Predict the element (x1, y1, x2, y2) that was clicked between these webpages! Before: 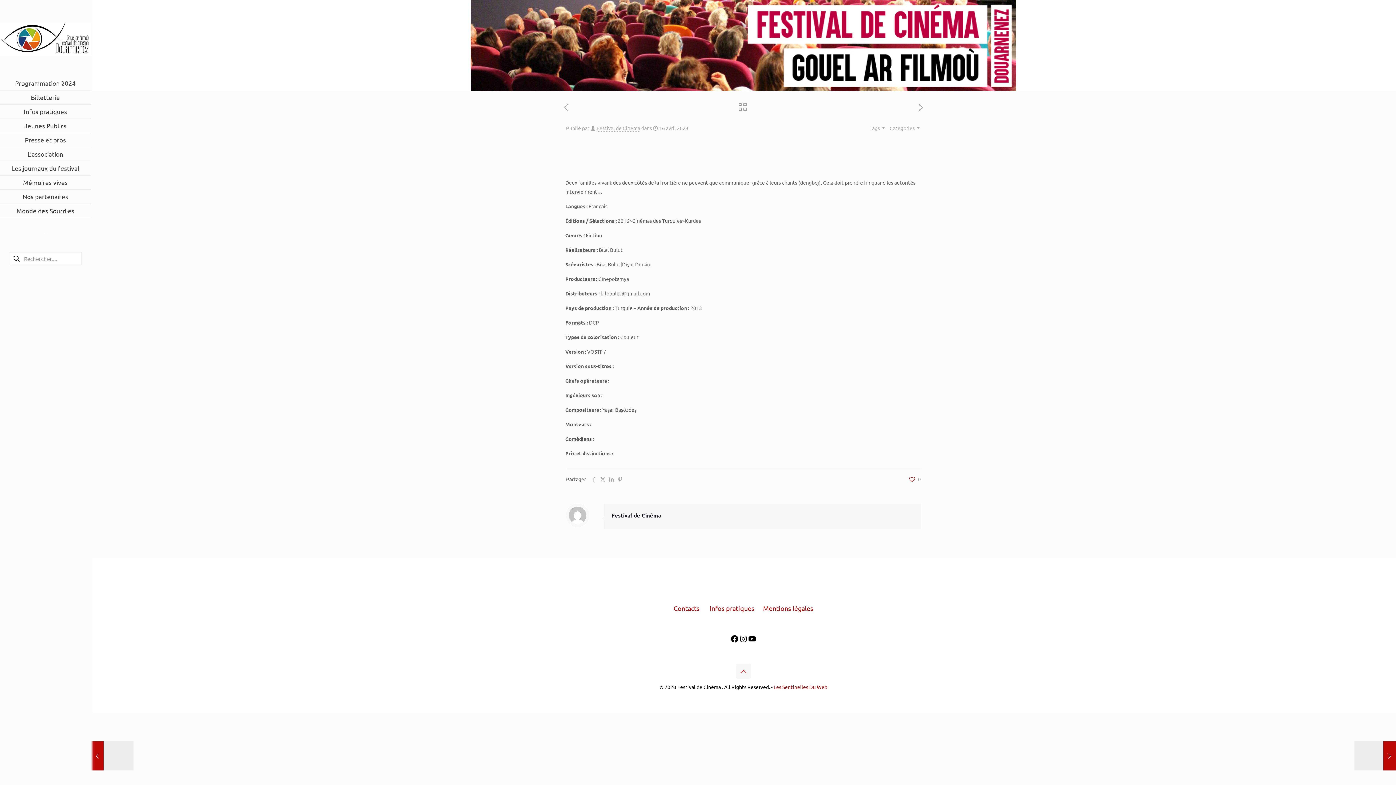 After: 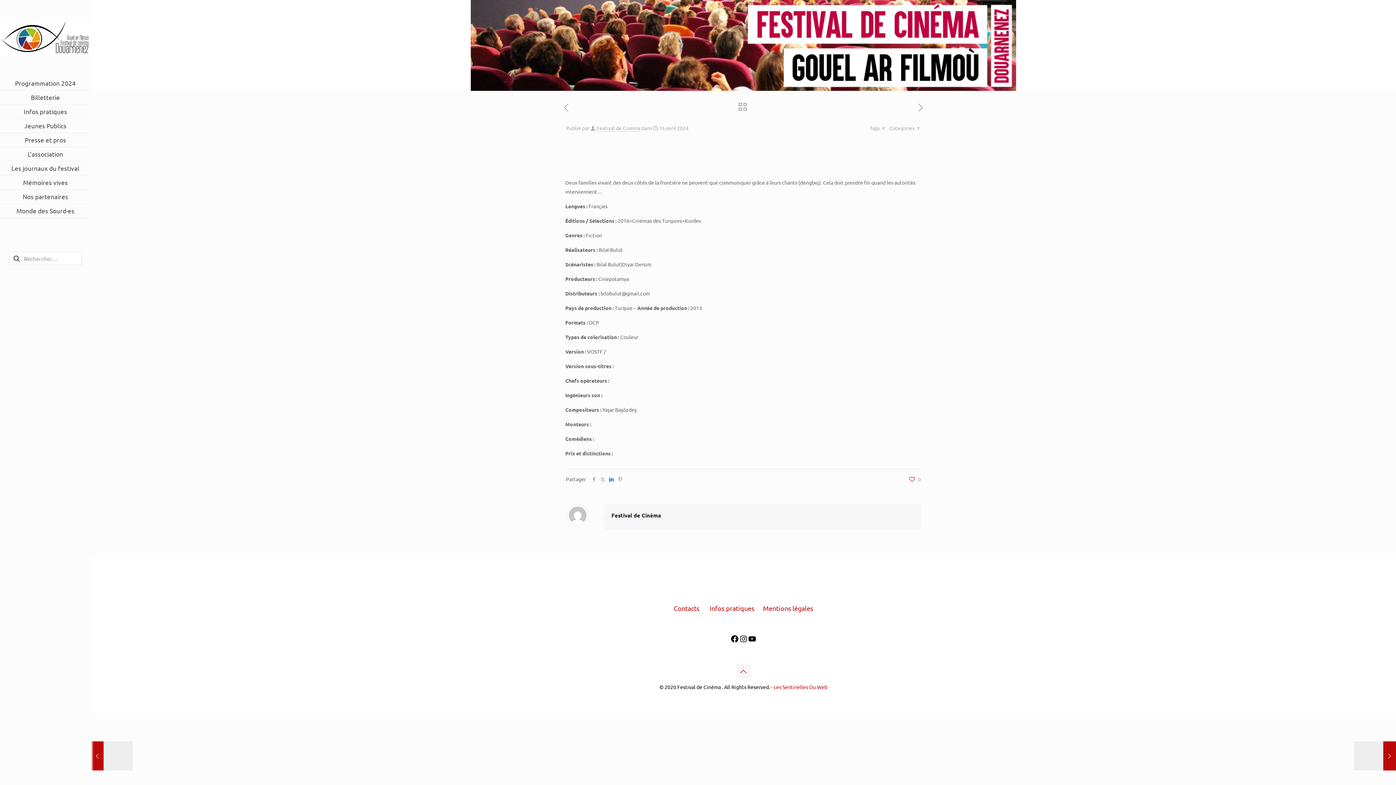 Action: bbox: (607, 476, 616, 482)